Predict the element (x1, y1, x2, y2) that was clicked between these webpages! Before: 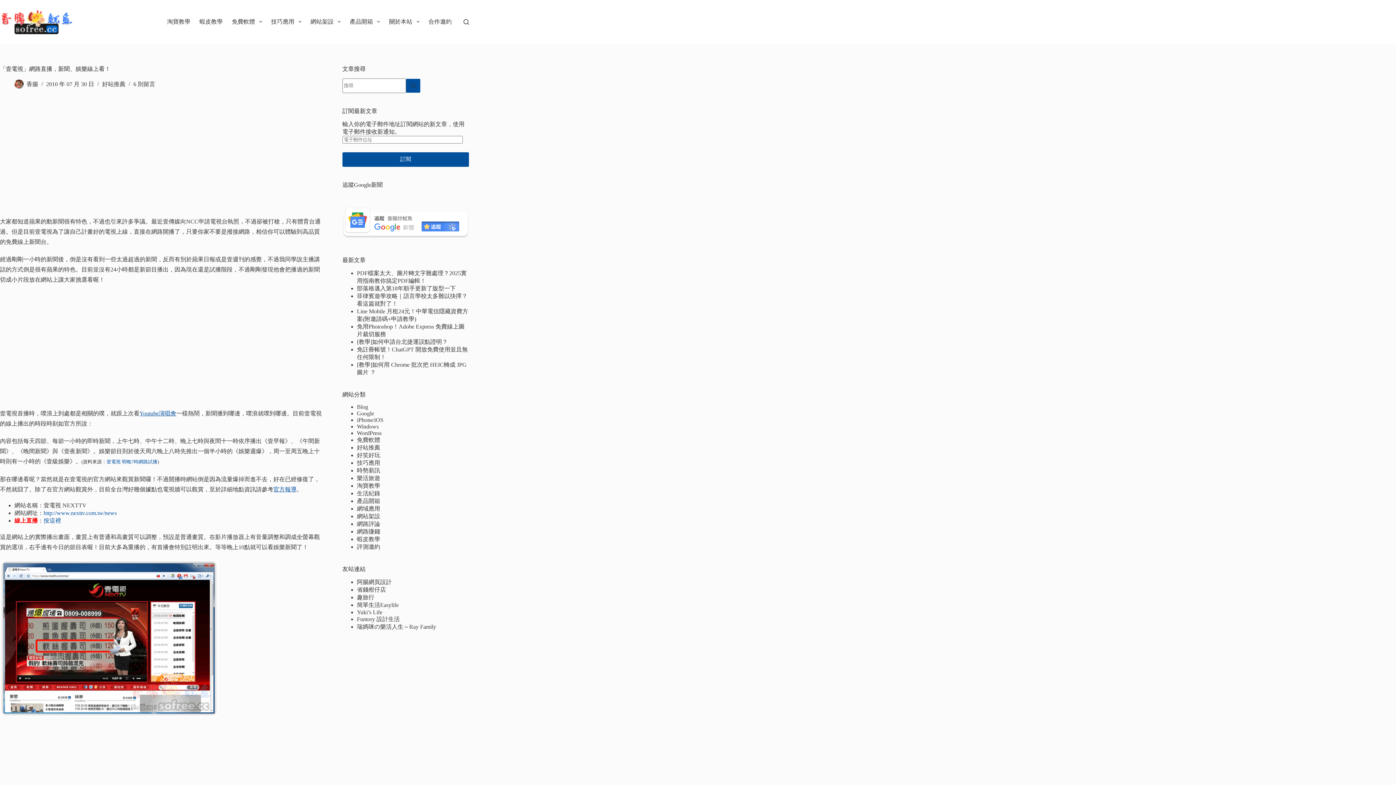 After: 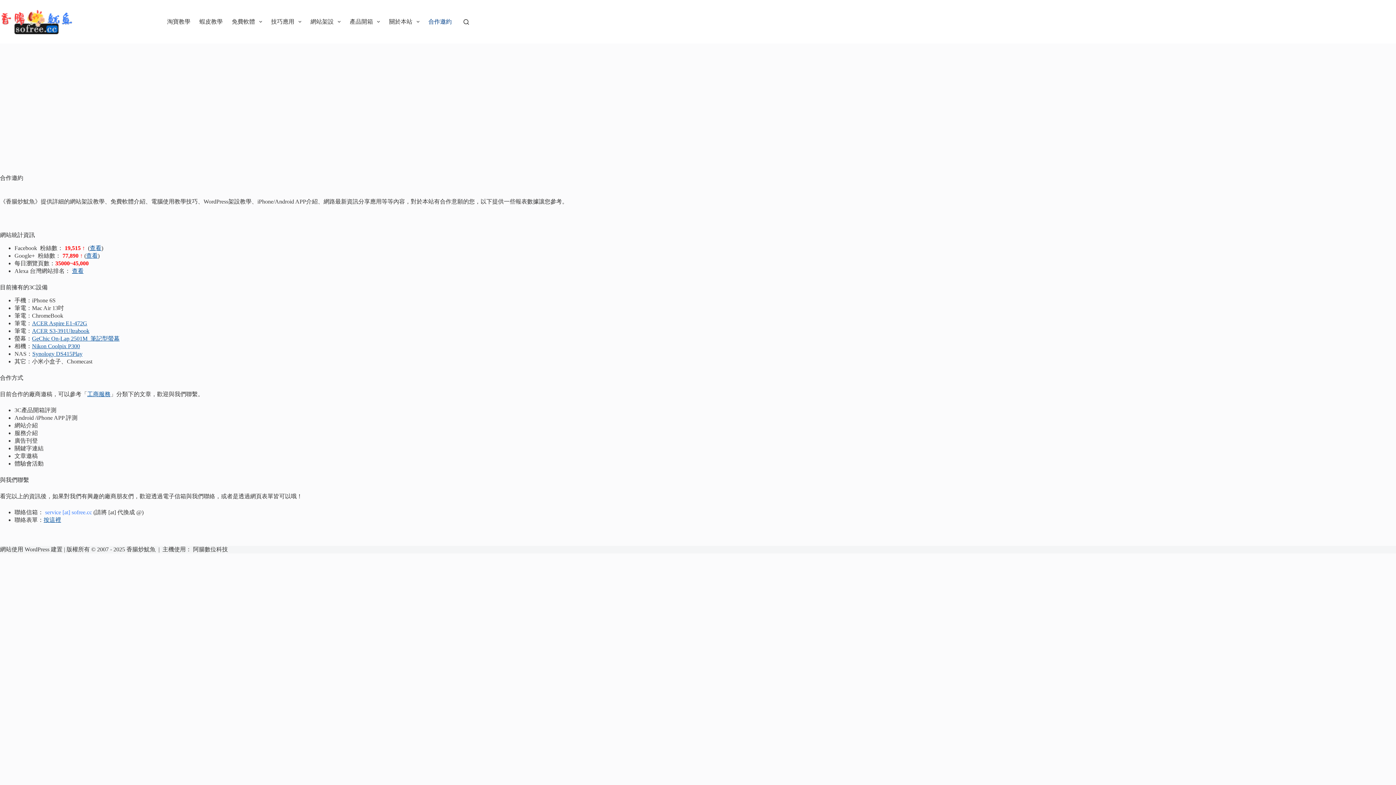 Action: label: 合作邀約 bbox: (424, 0, 456, 43)